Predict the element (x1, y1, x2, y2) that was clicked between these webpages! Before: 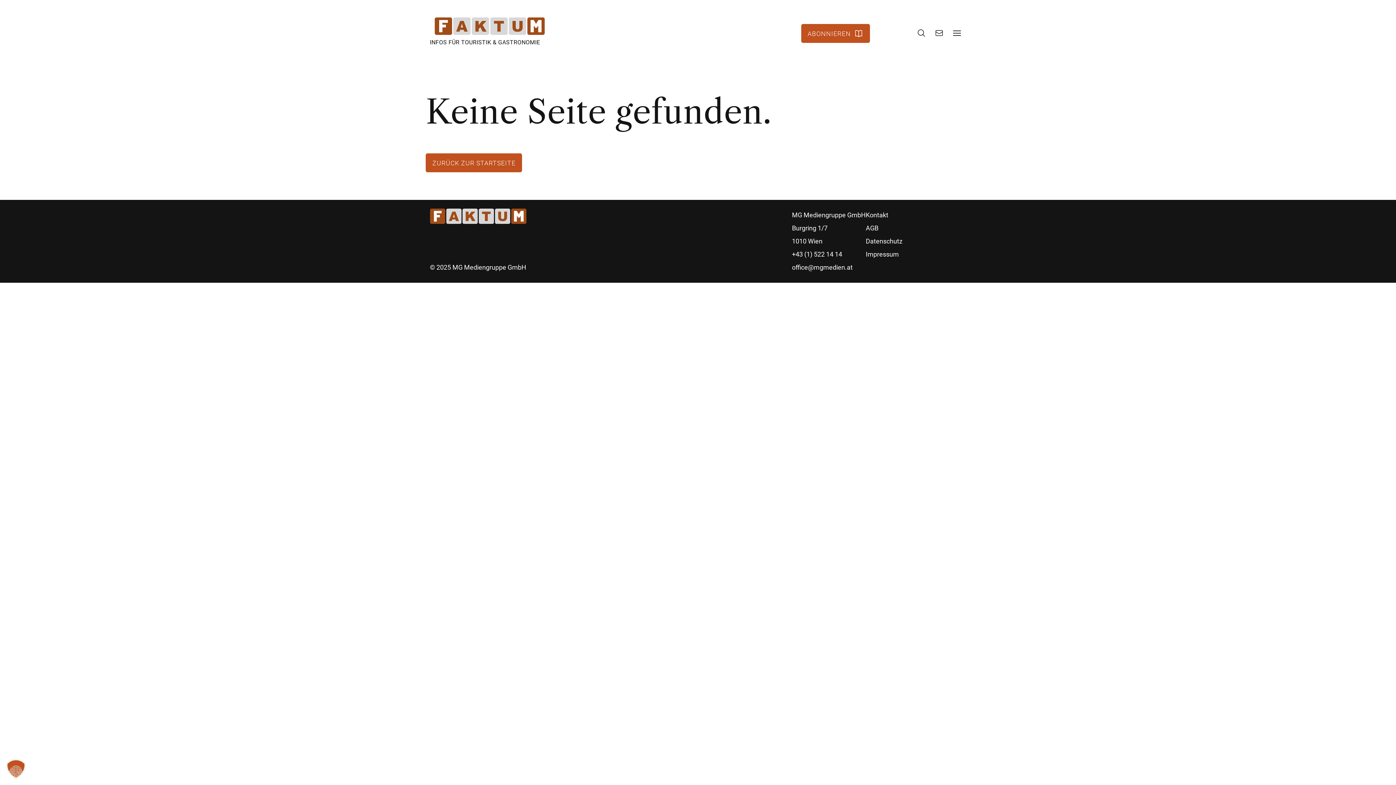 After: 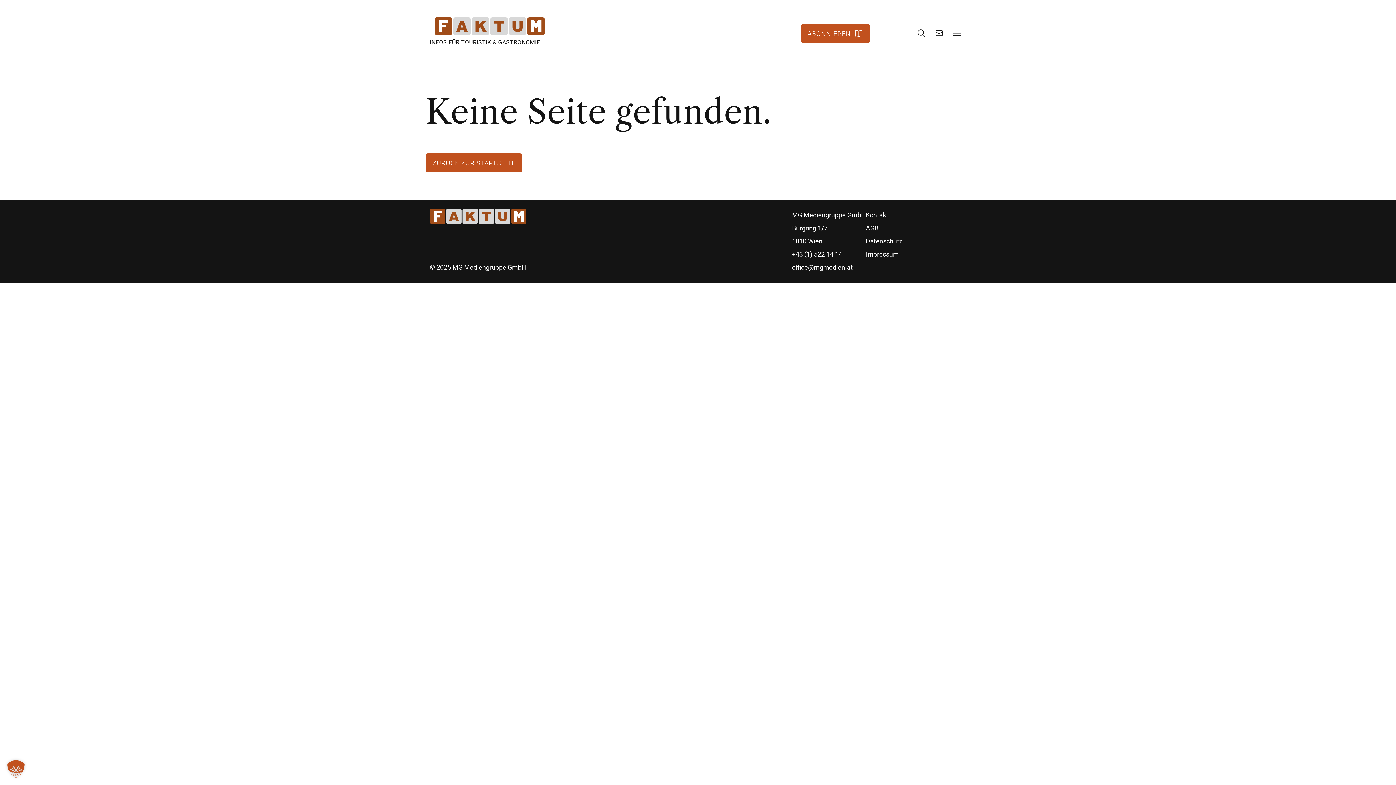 Action: label: office@mgmedien.at bbox: (792, 261, 866, 274)